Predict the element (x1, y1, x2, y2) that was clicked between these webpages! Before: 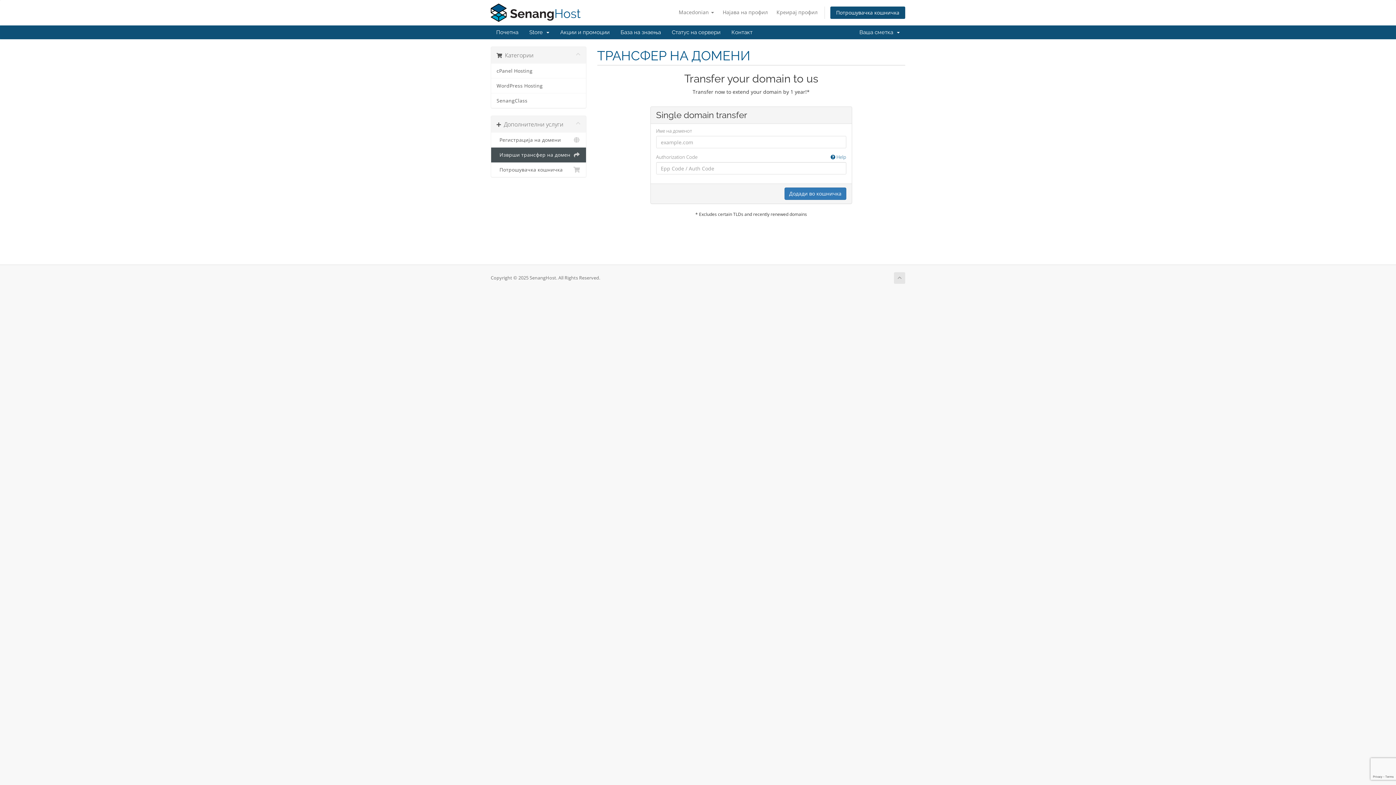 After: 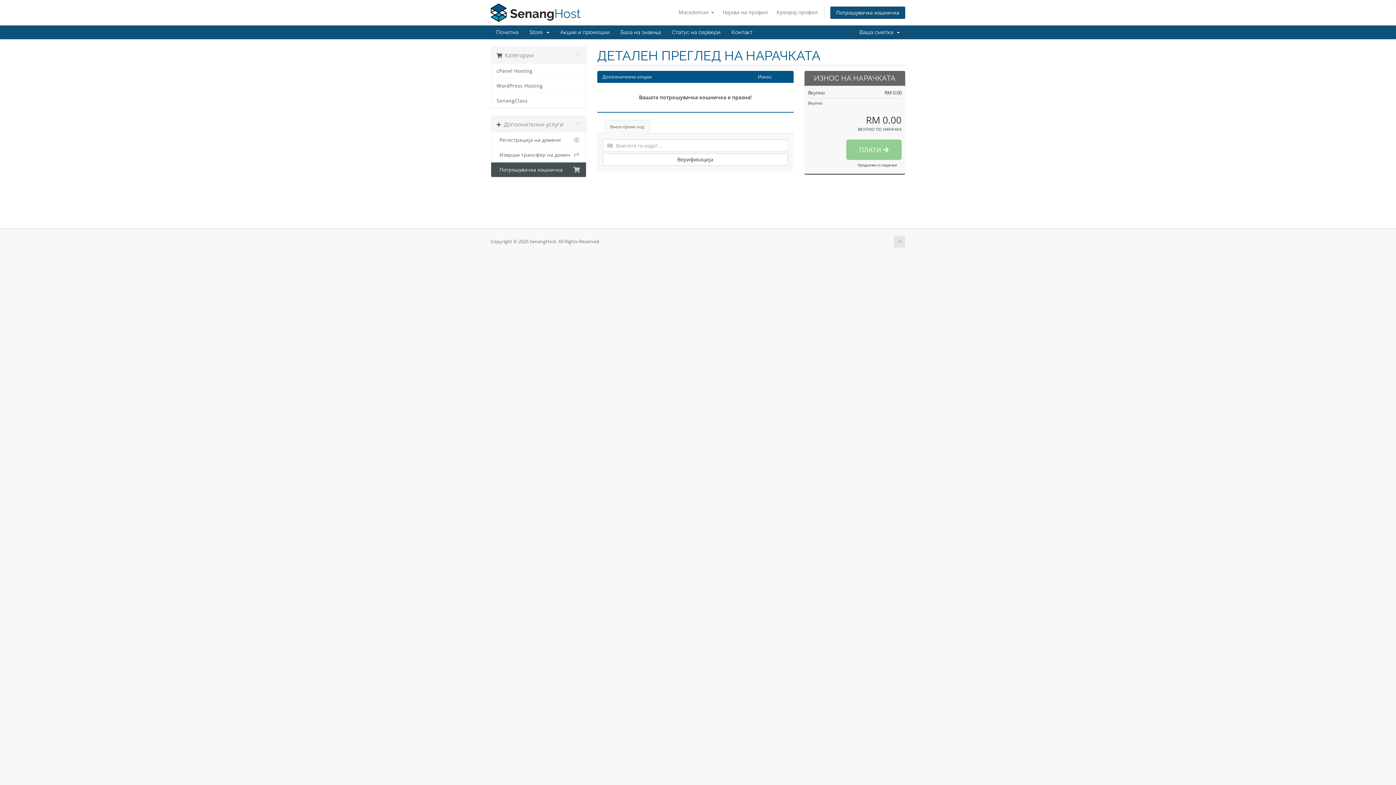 Action: label: Потрошувачка кошничка bbox: (830, 6, 905, 19)